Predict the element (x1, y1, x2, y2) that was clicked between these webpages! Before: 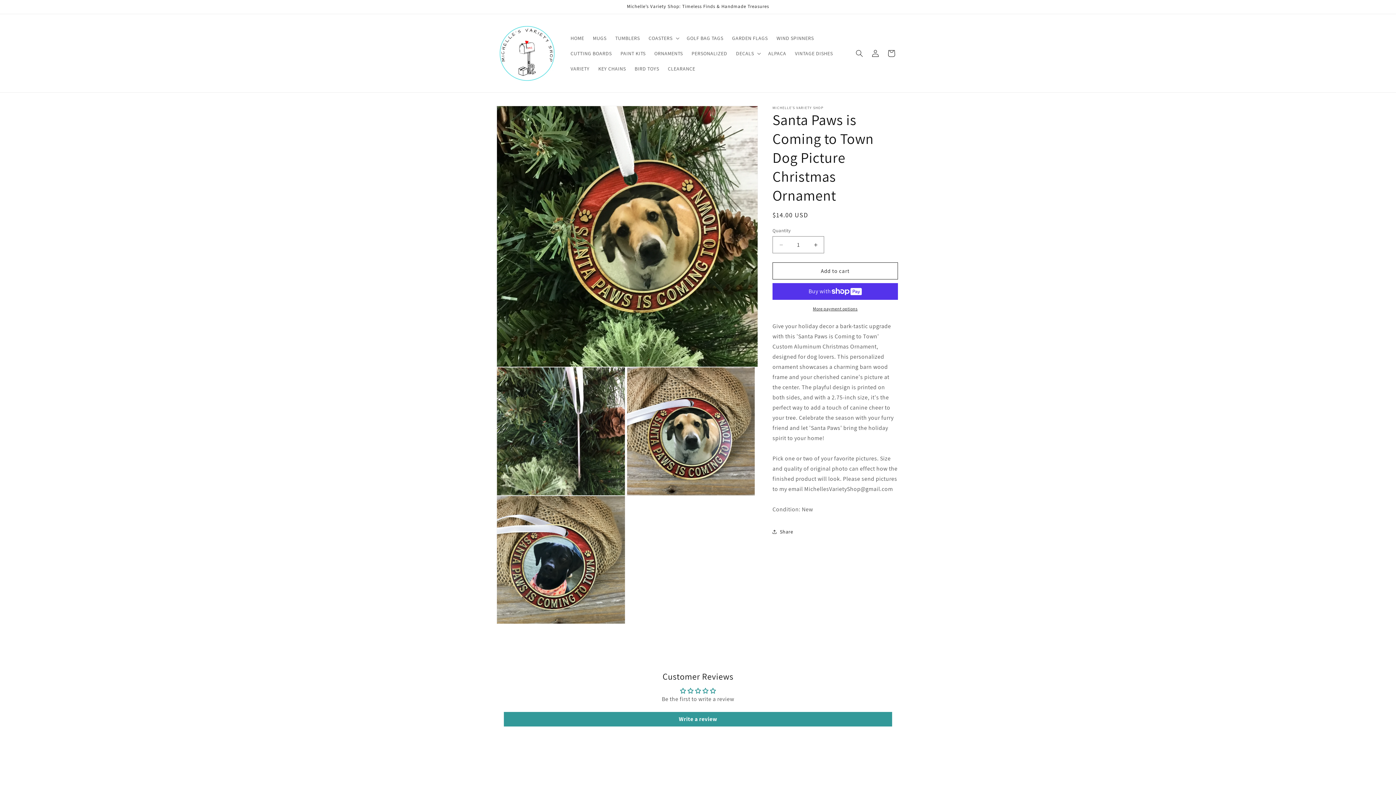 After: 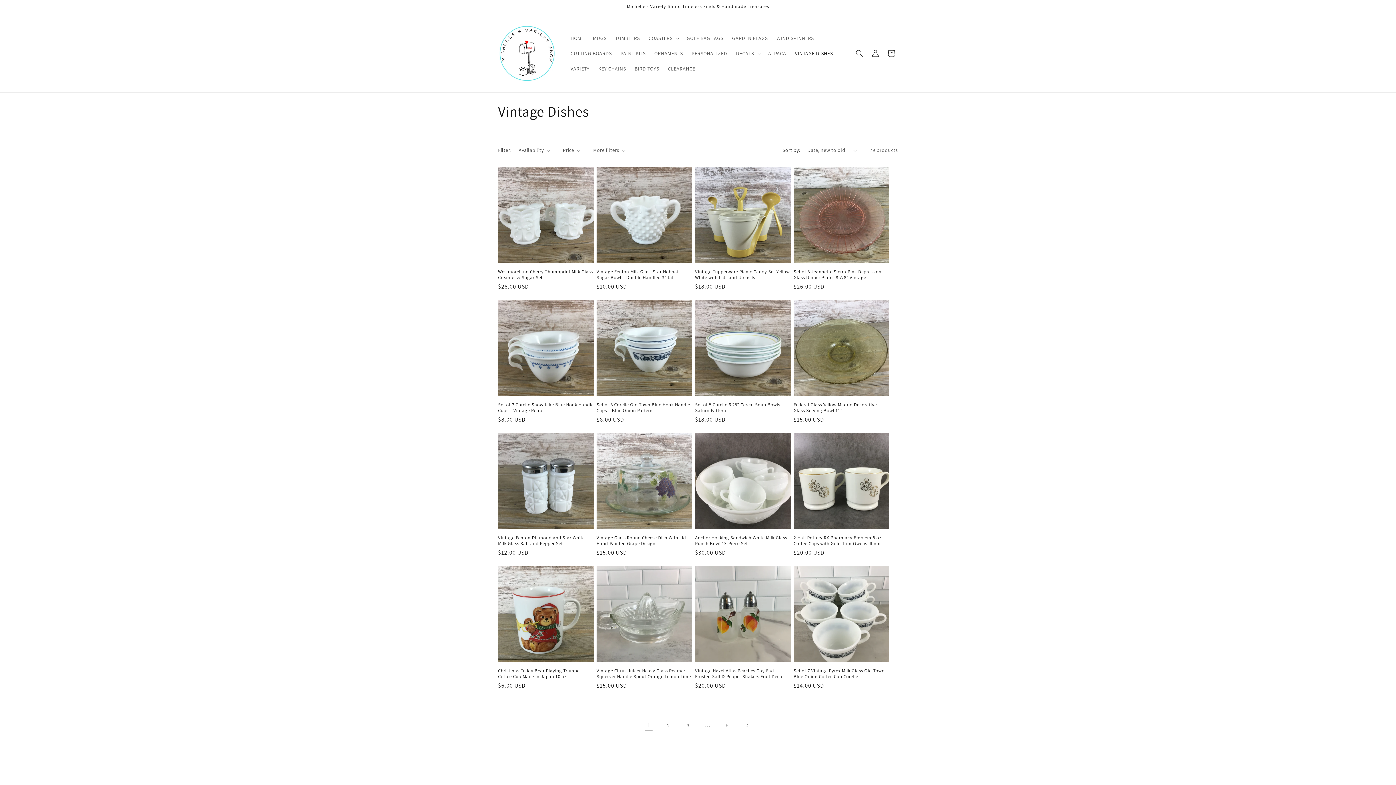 Action: label: VINTAGE DISHES bbox: (790, 45, 837, 60)